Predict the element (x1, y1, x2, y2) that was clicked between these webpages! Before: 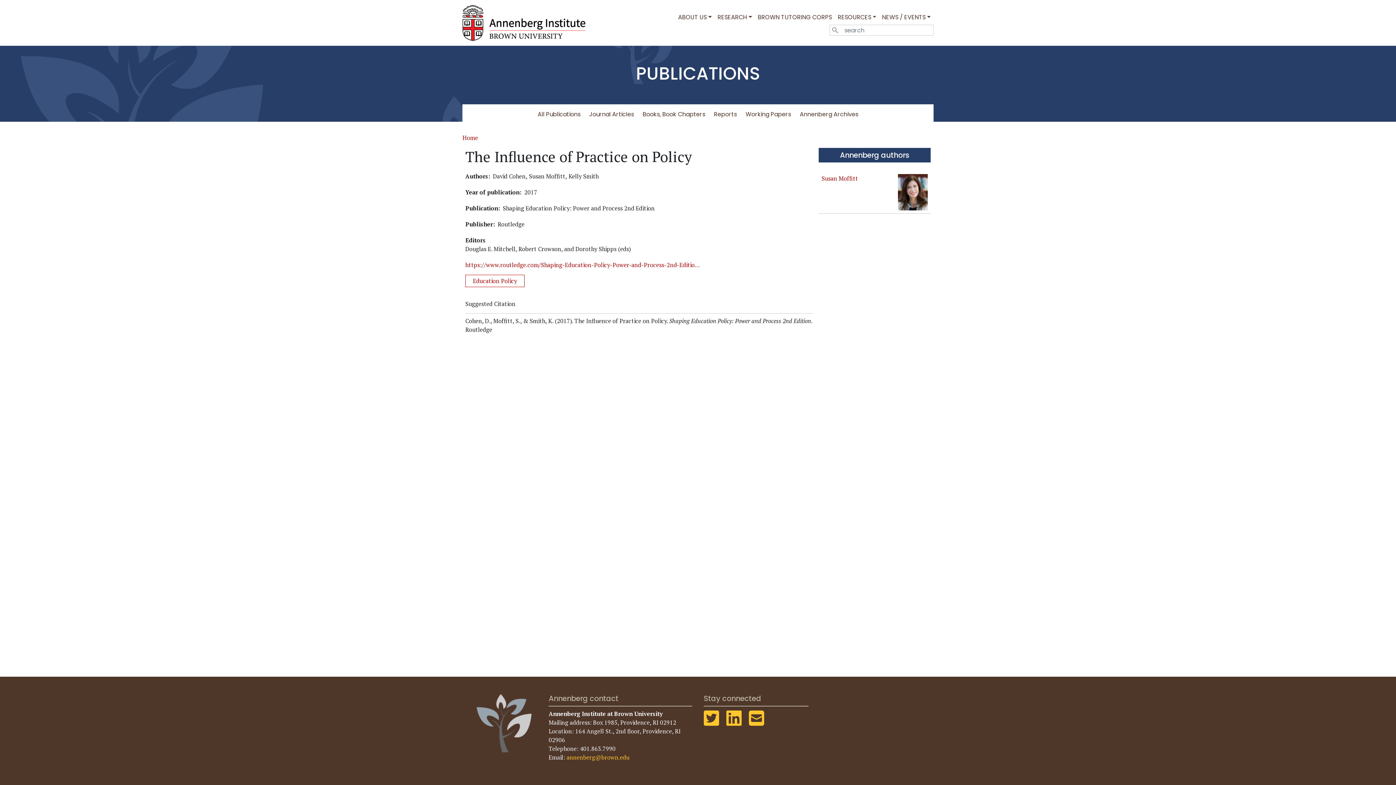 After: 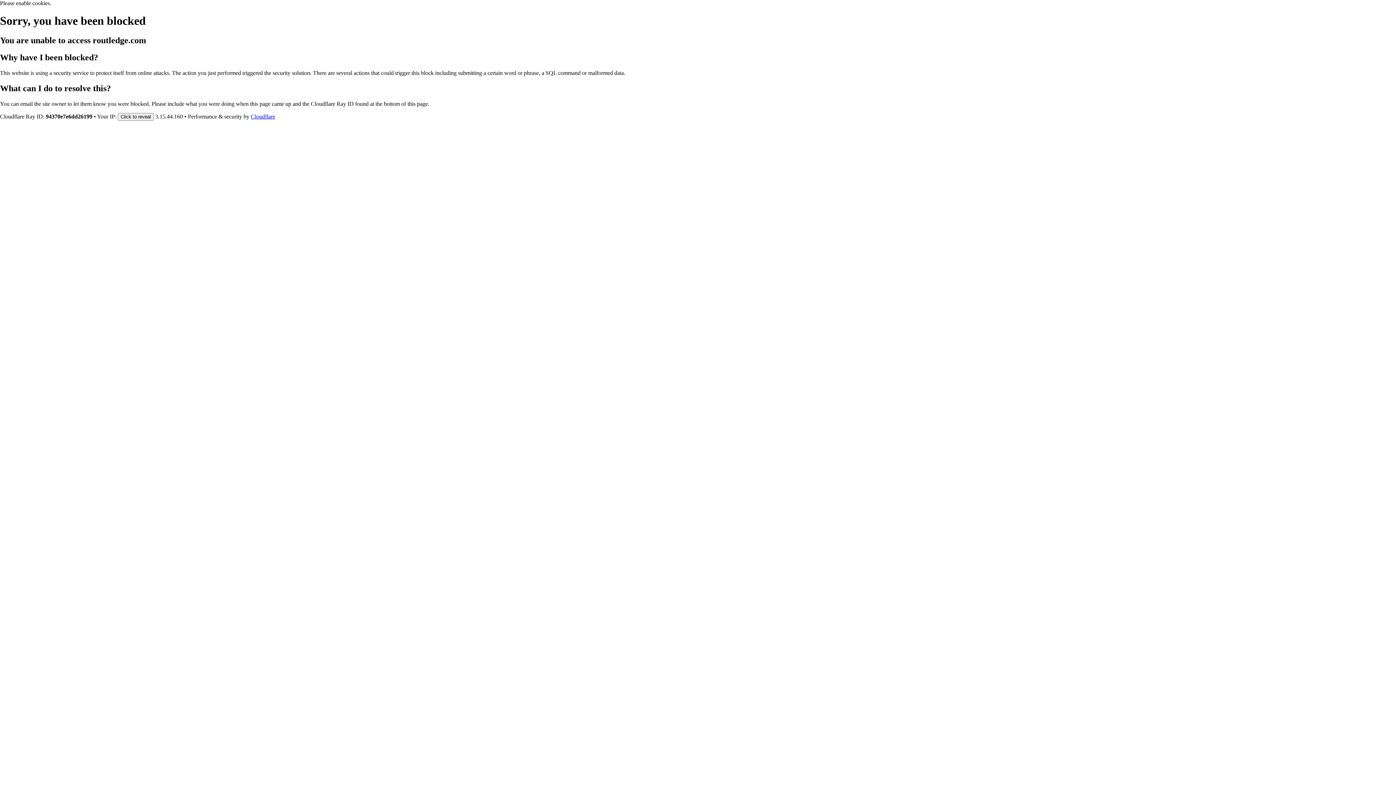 Action: label: https://www.routledge.com/Shaping-Education-Policy-Power-and-Process-2nd-Editio… bbox: (465, 261, 700, 269)